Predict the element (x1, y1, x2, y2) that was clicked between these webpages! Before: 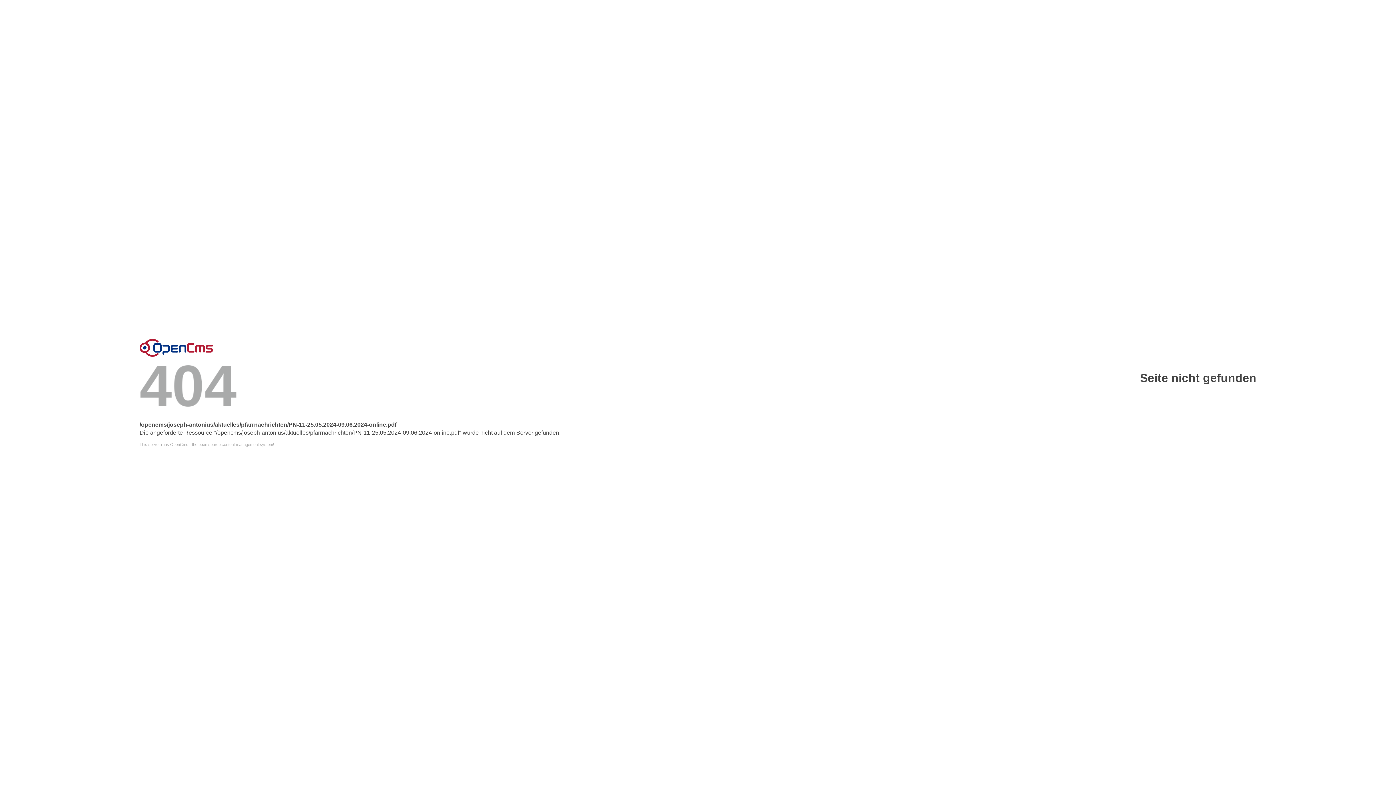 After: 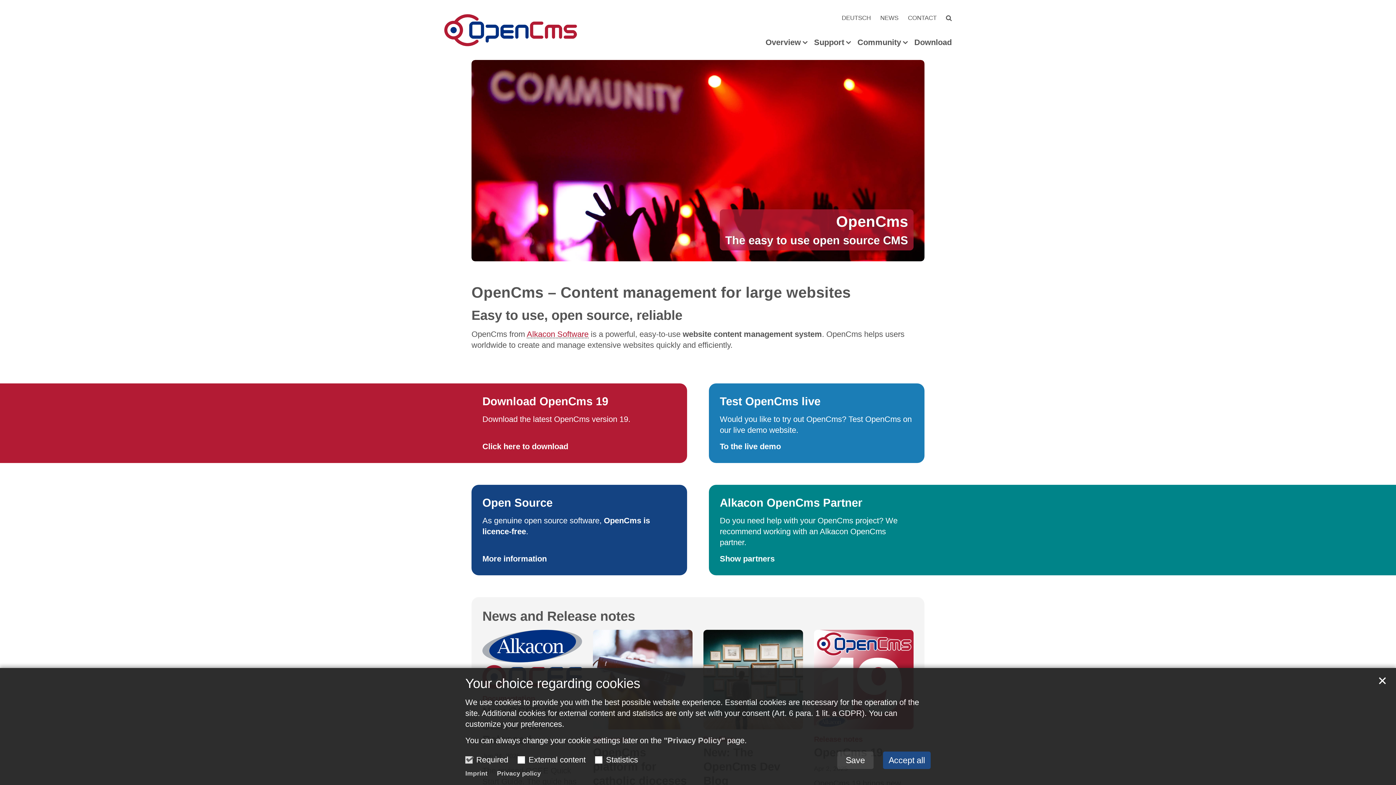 Action: label: Error bbox: (139, 338, 213, 356)